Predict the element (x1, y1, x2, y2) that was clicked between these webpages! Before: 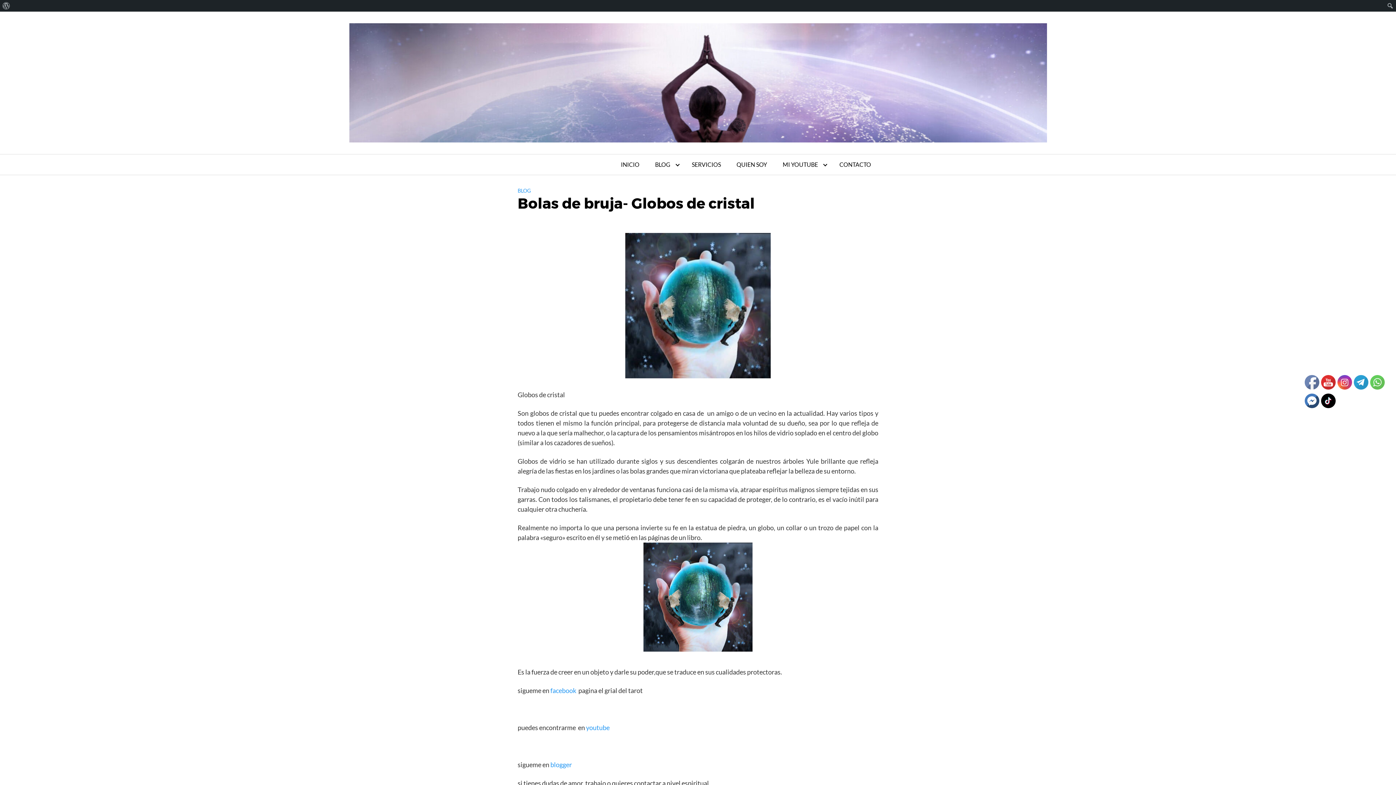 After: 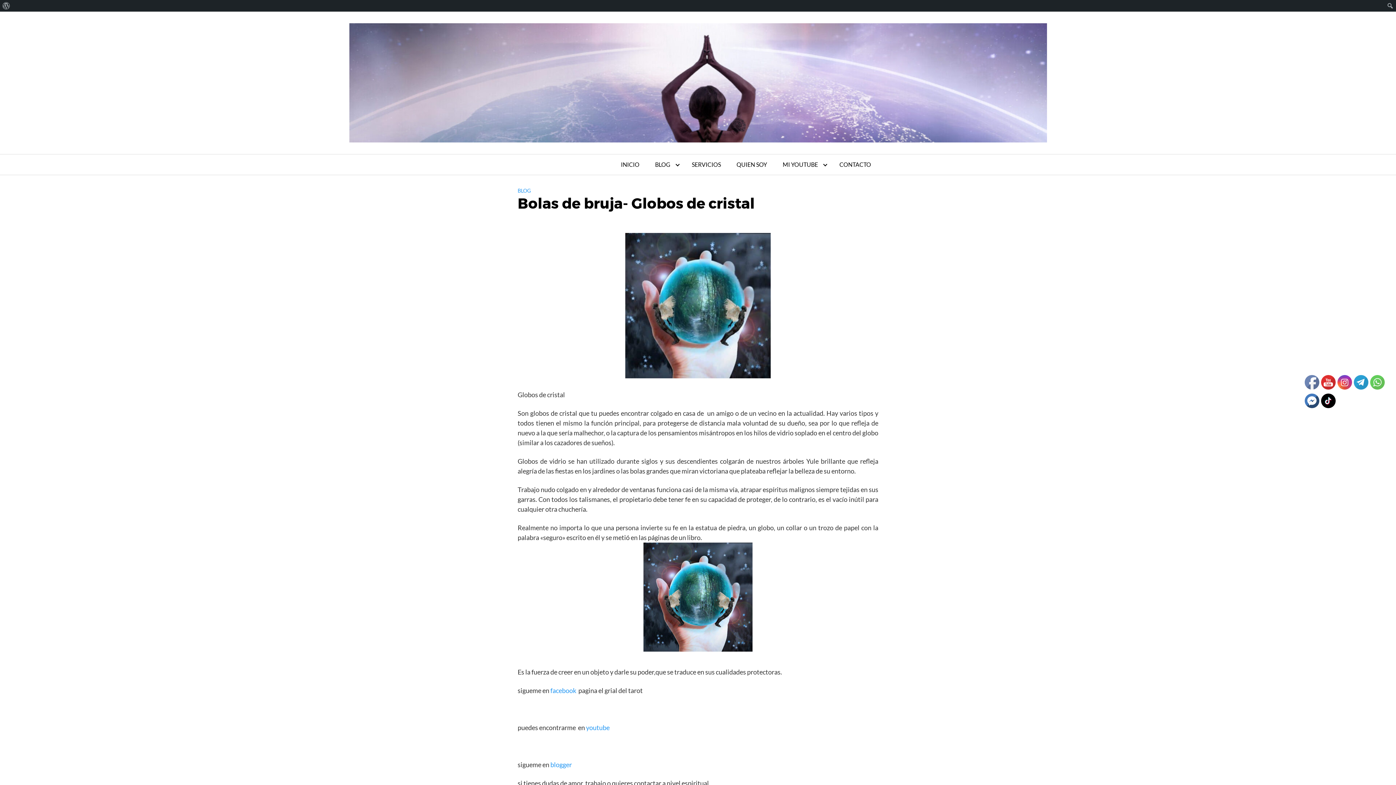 Action: bbox: (1370, 375, 1385, 390)